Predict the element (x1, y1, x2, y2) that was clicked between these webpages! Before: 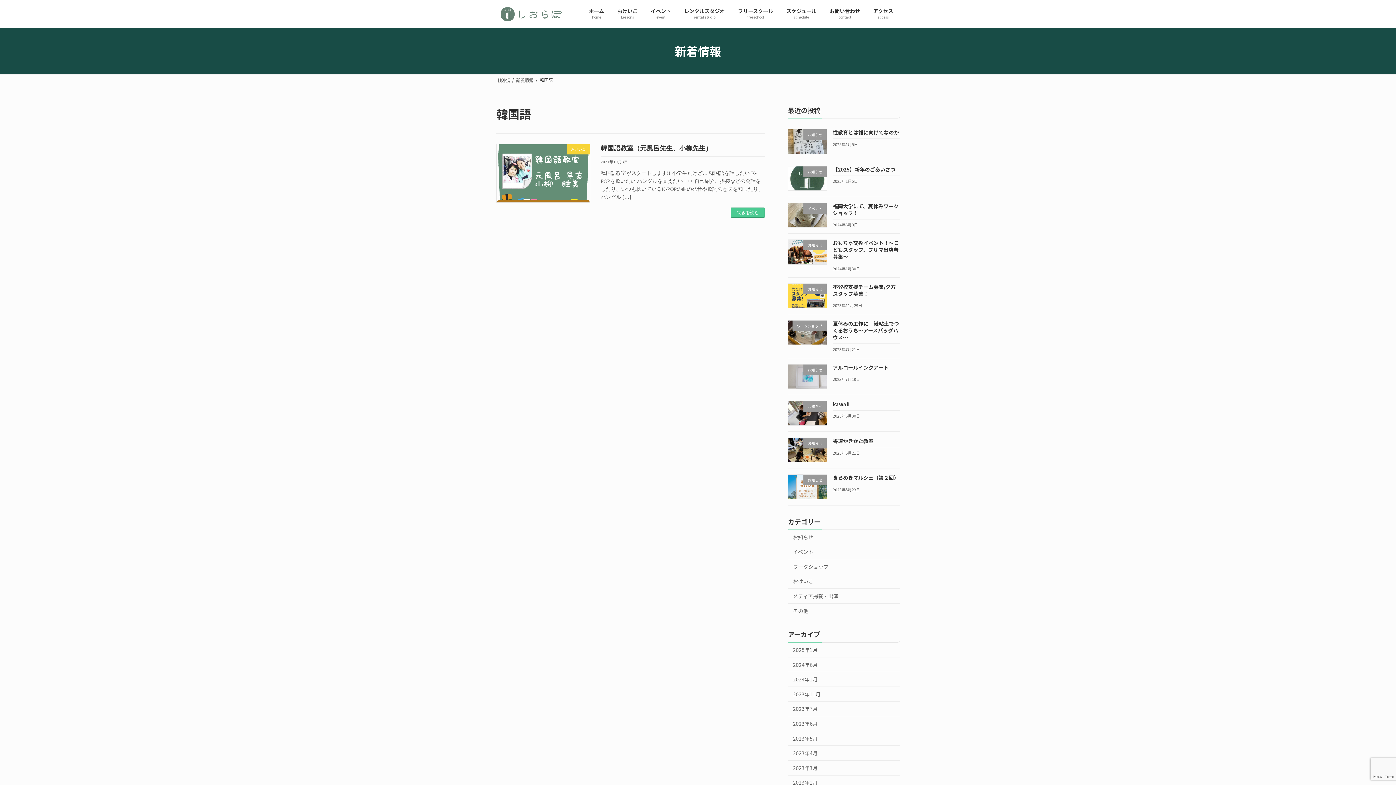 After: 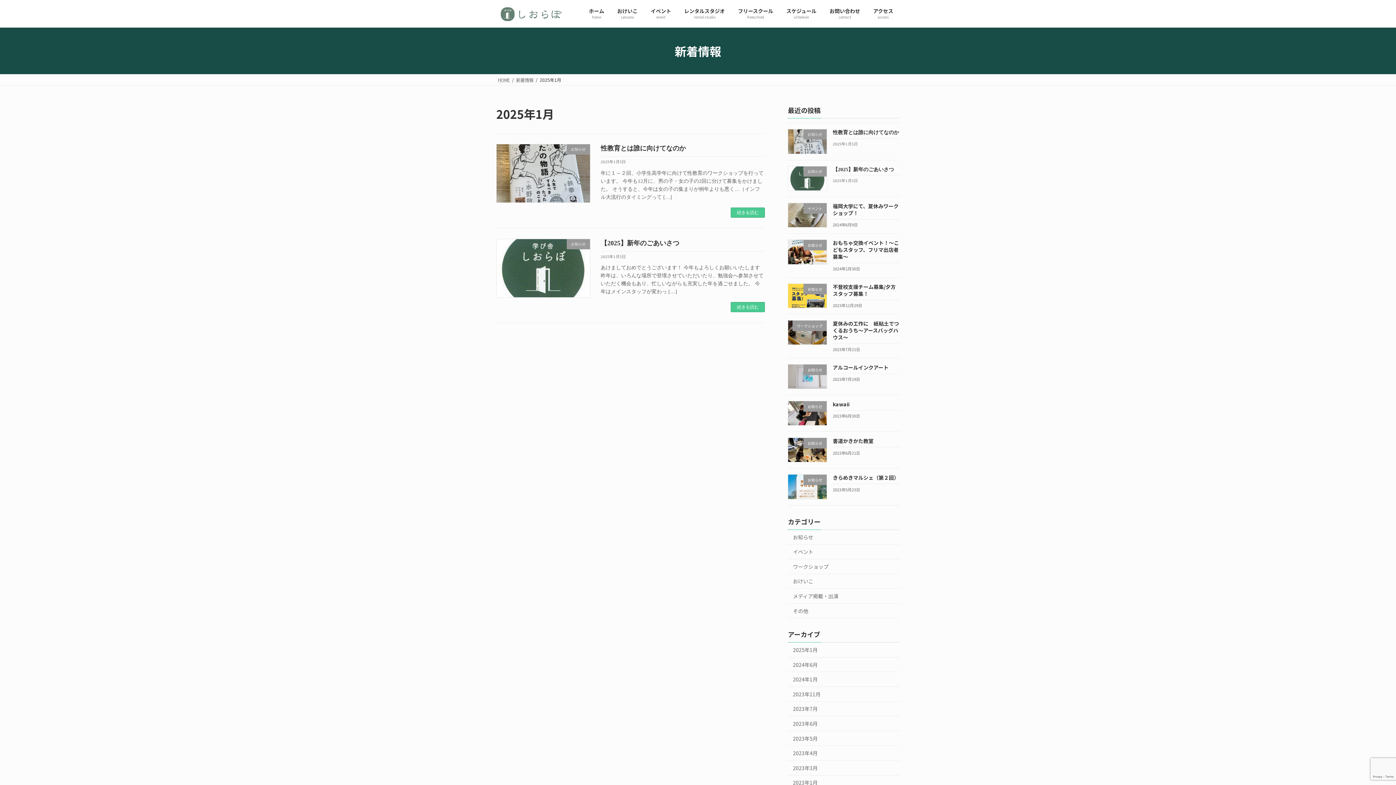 Action: label: 2025年1月 bbox: (788, 643, 900, 657)